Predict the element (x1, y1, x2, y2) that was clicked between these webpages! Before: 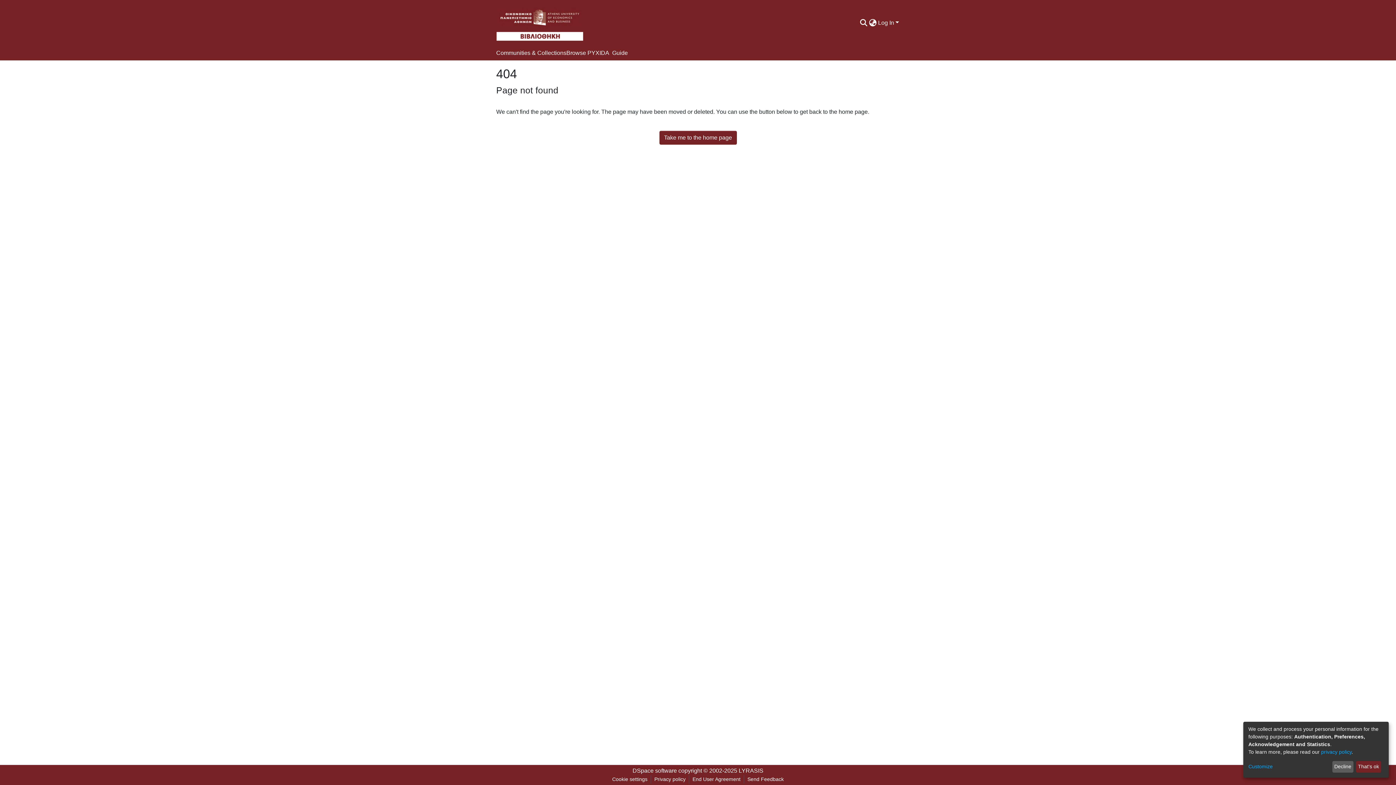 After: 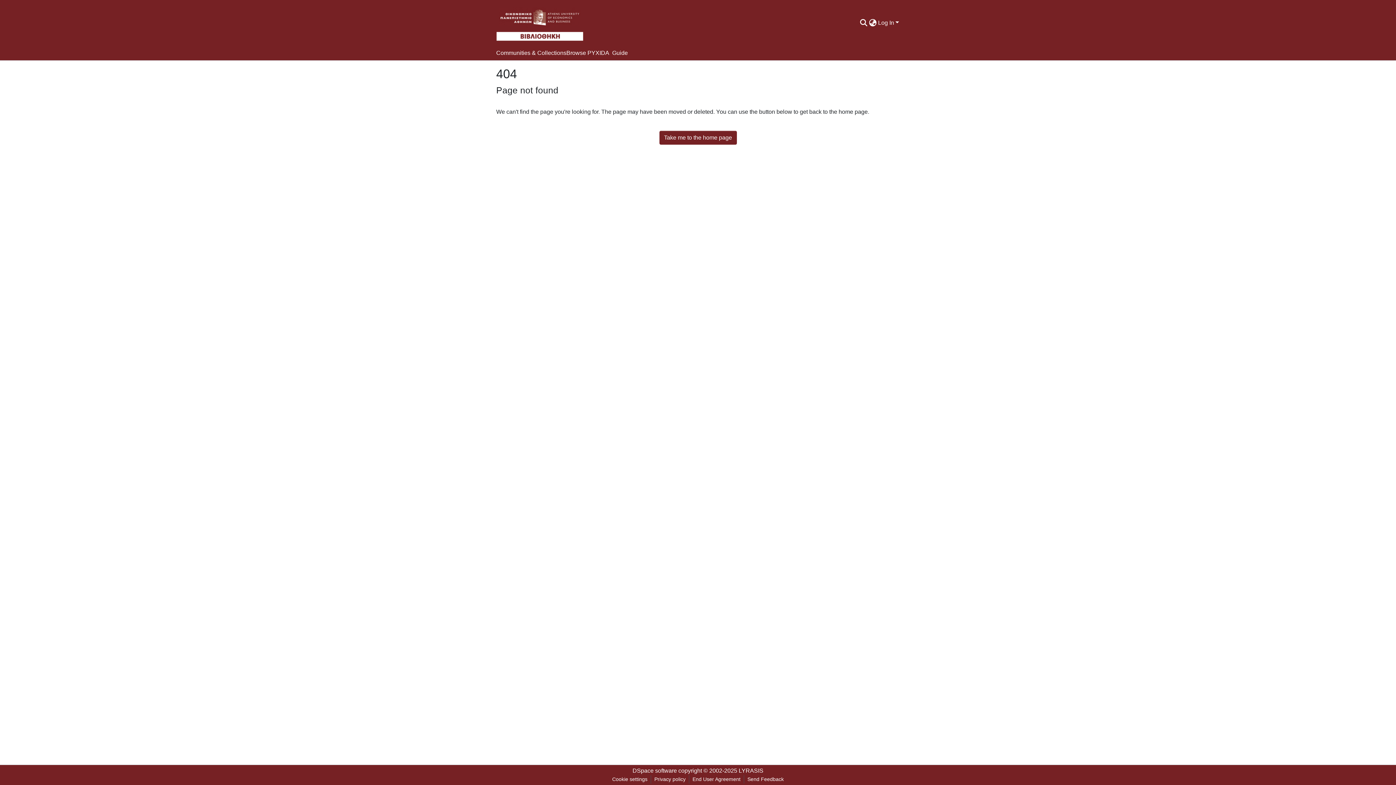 Action: label: That's ok bbox: (1356, 761, 1381, 773)